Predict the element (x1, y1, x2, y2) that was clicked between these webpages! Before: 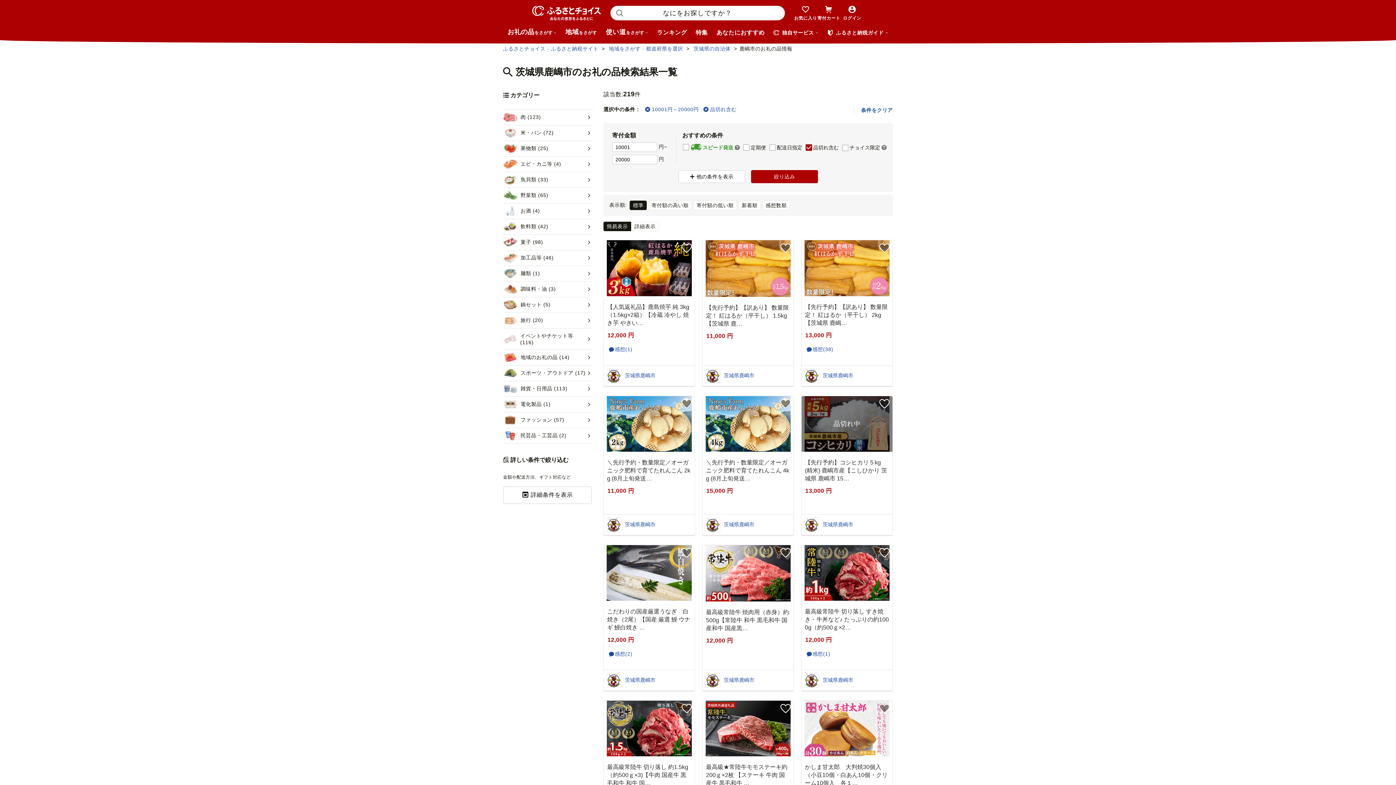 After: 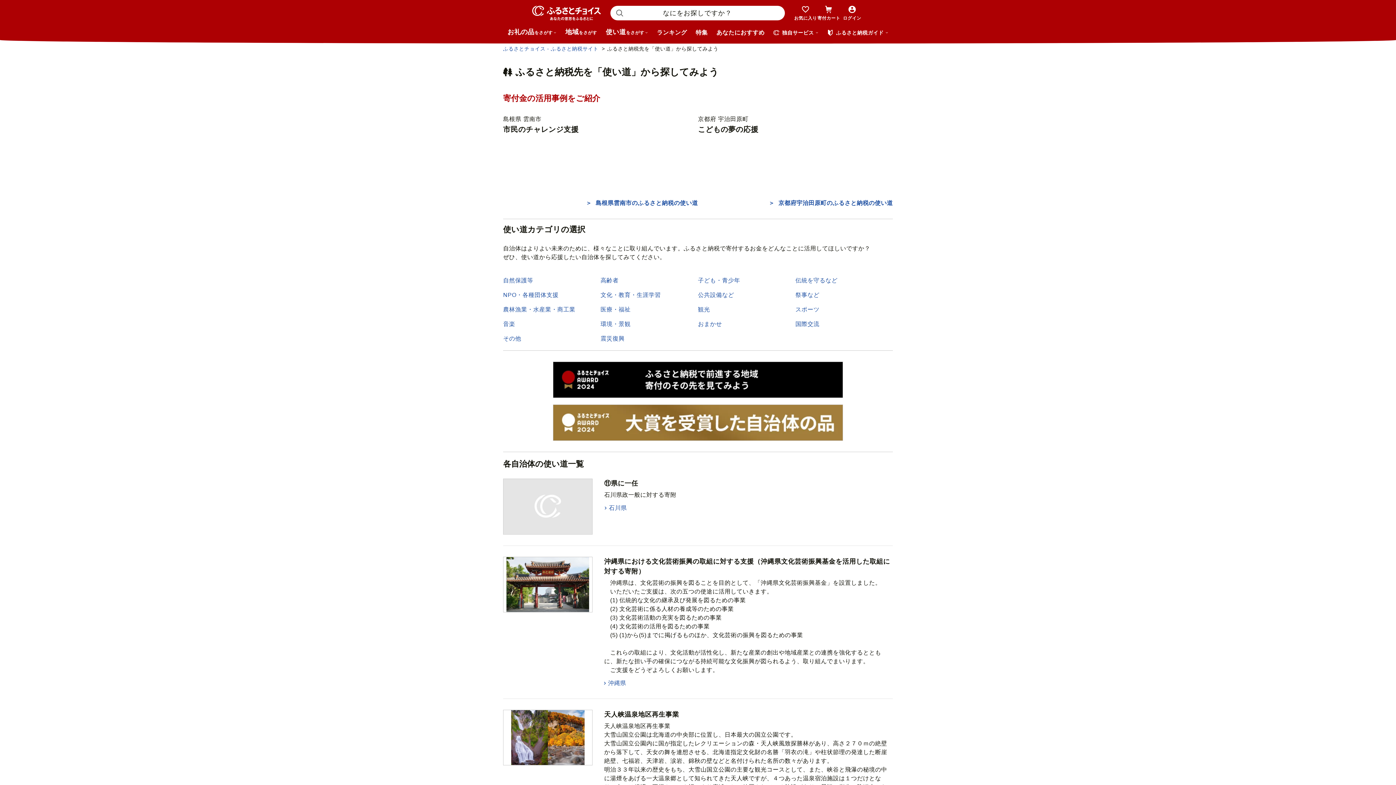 Action: label: 使い道
をさがす bbox: (601, 25, 652, 40)